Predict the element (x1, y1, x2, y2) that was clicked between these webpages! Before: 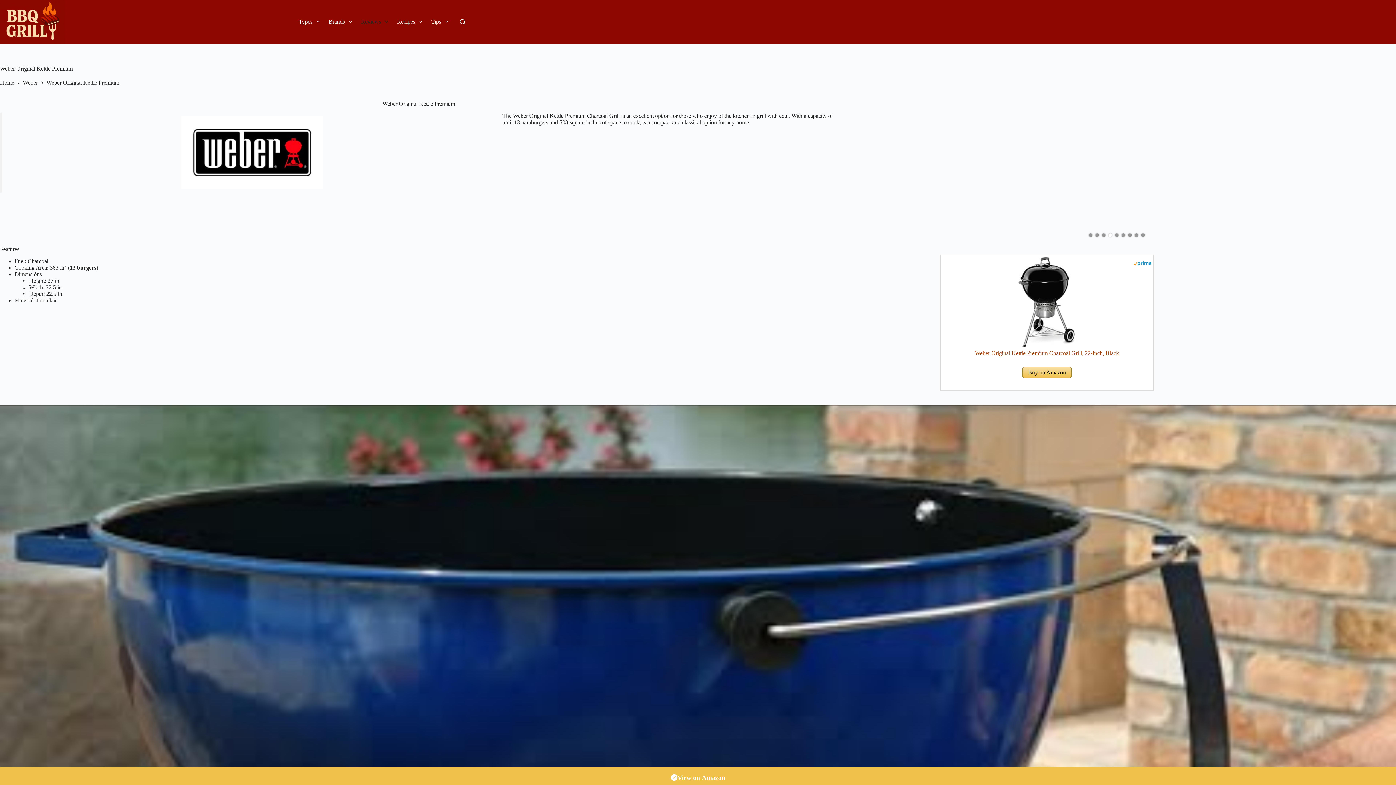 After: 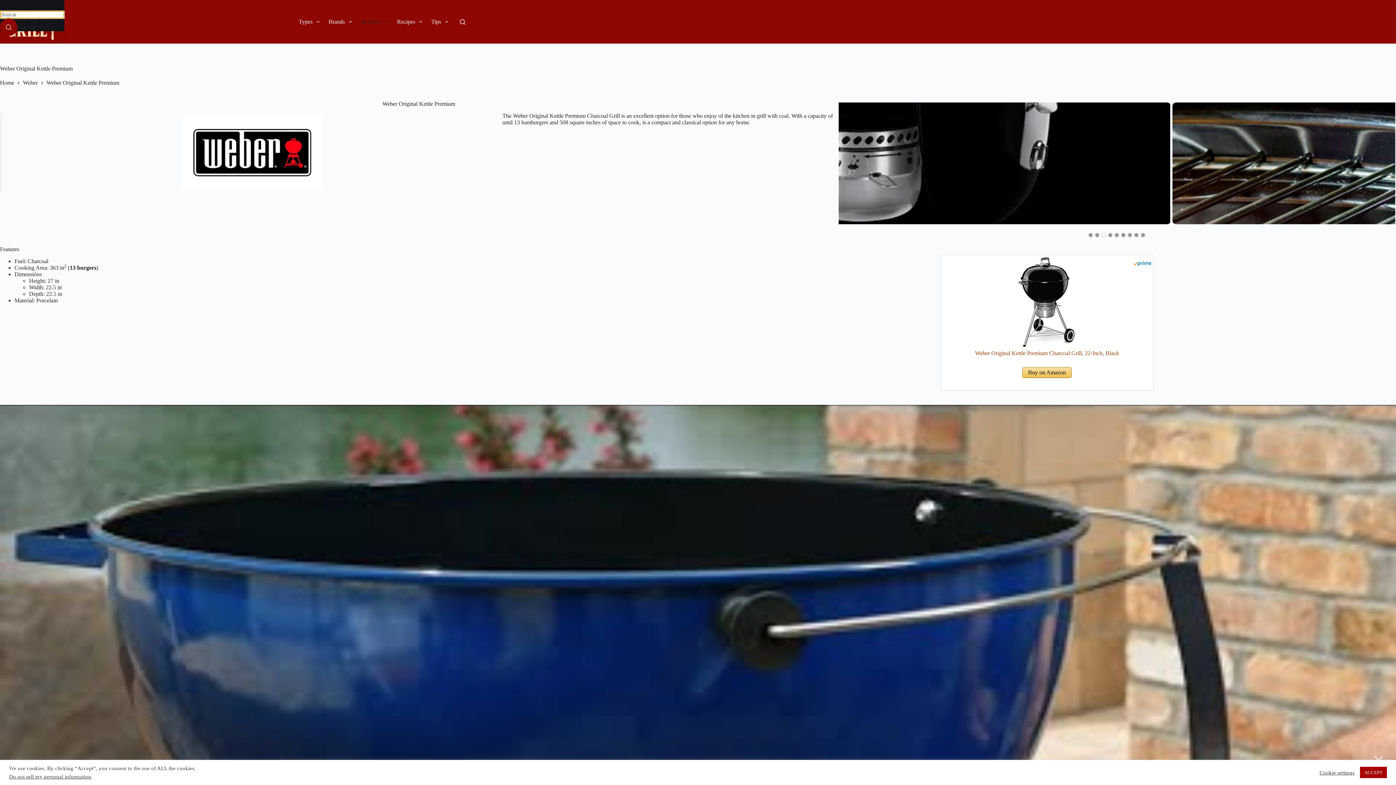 Action: label: Buscar bbox: (460, 19, 465, 24)